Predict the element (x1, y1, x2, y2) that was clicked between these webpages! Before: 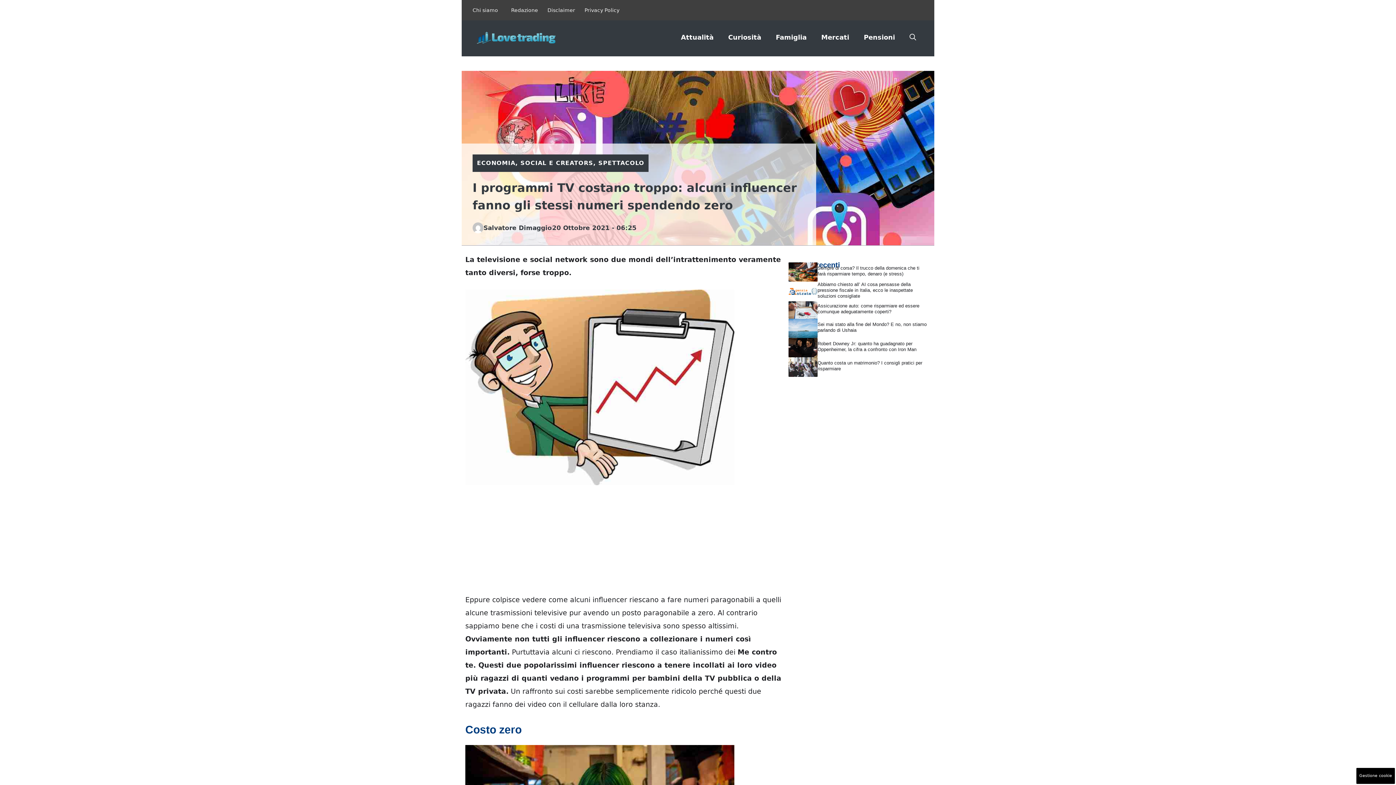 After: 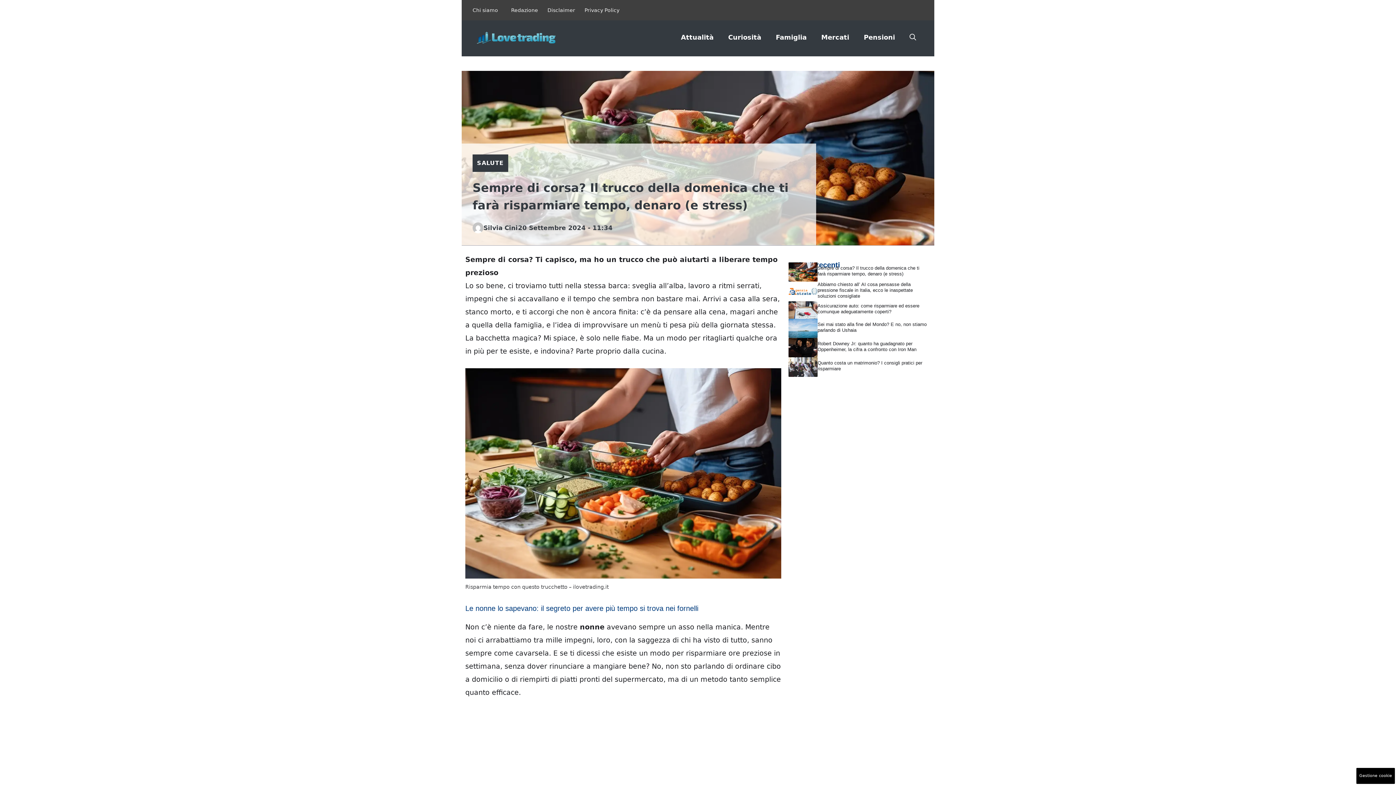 Action: bbox: (788, 267, 817, 275)